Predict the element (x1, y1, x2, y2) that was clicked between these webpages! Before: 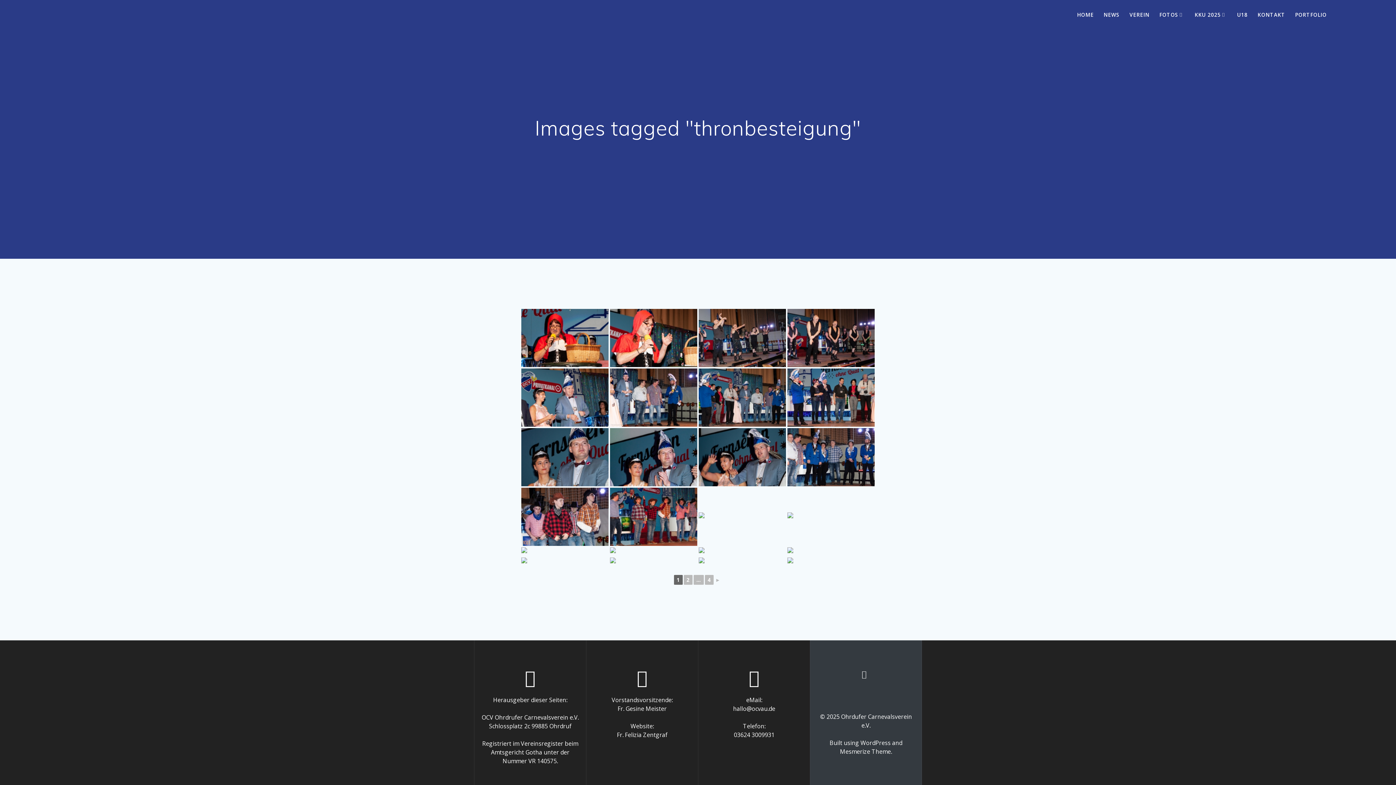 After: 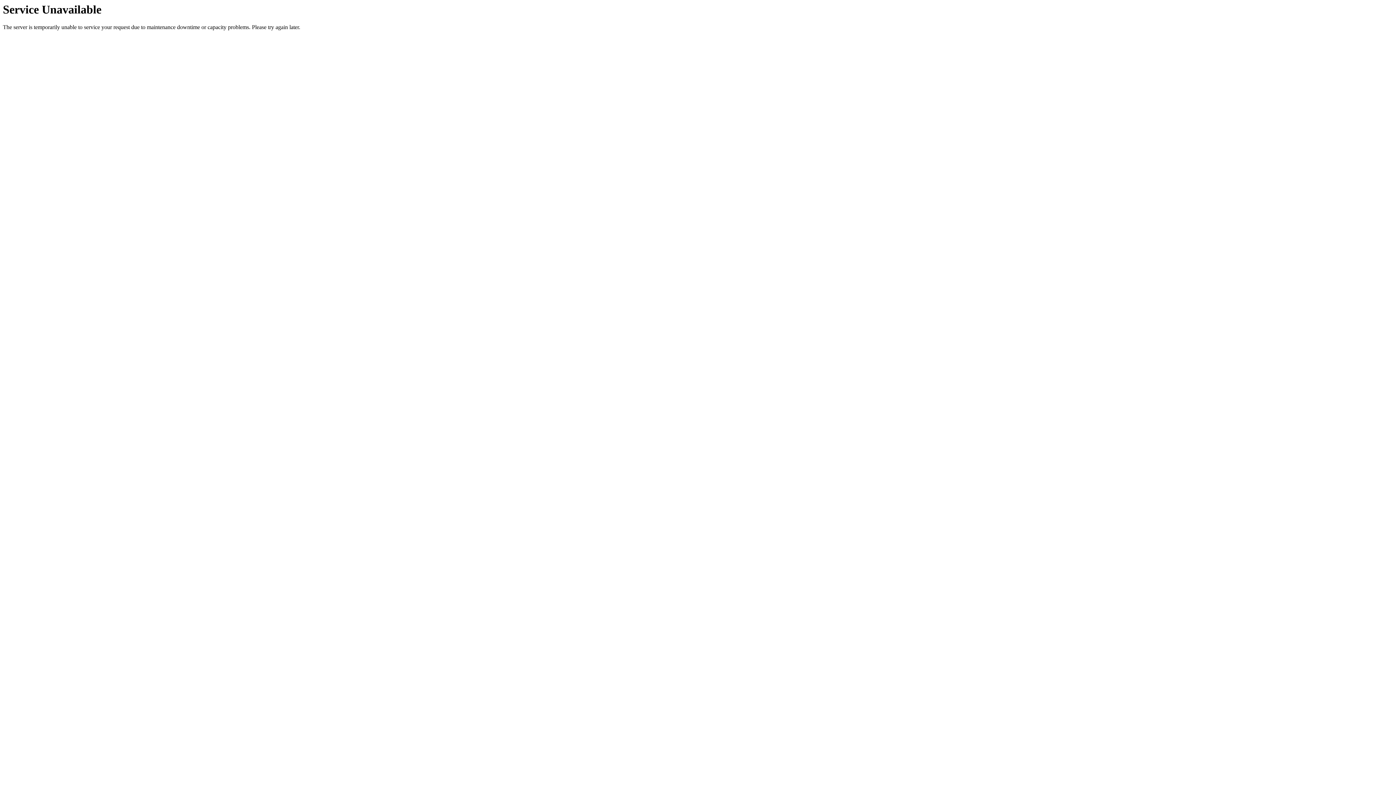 Action: bbox: (1194, 10, 1227, 19) label: KKU 2025